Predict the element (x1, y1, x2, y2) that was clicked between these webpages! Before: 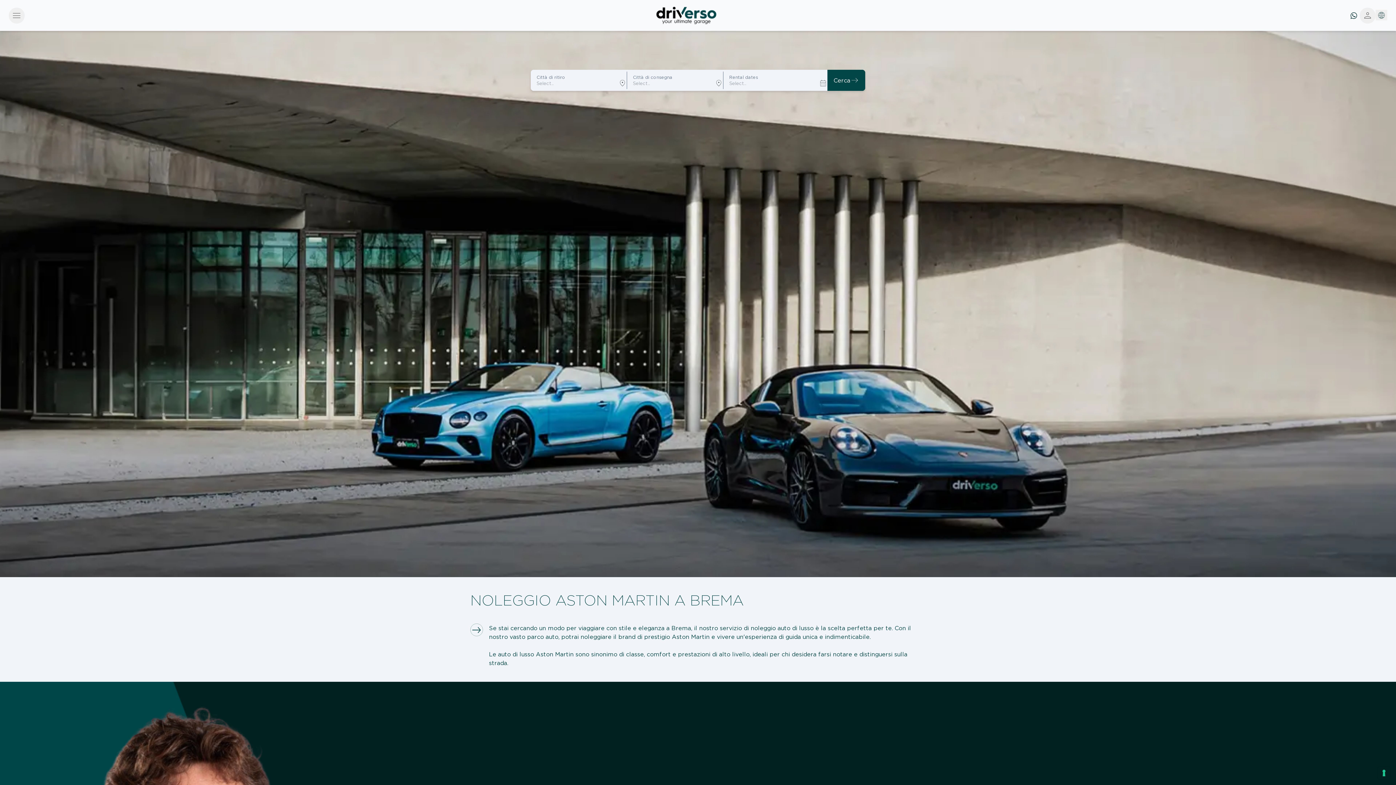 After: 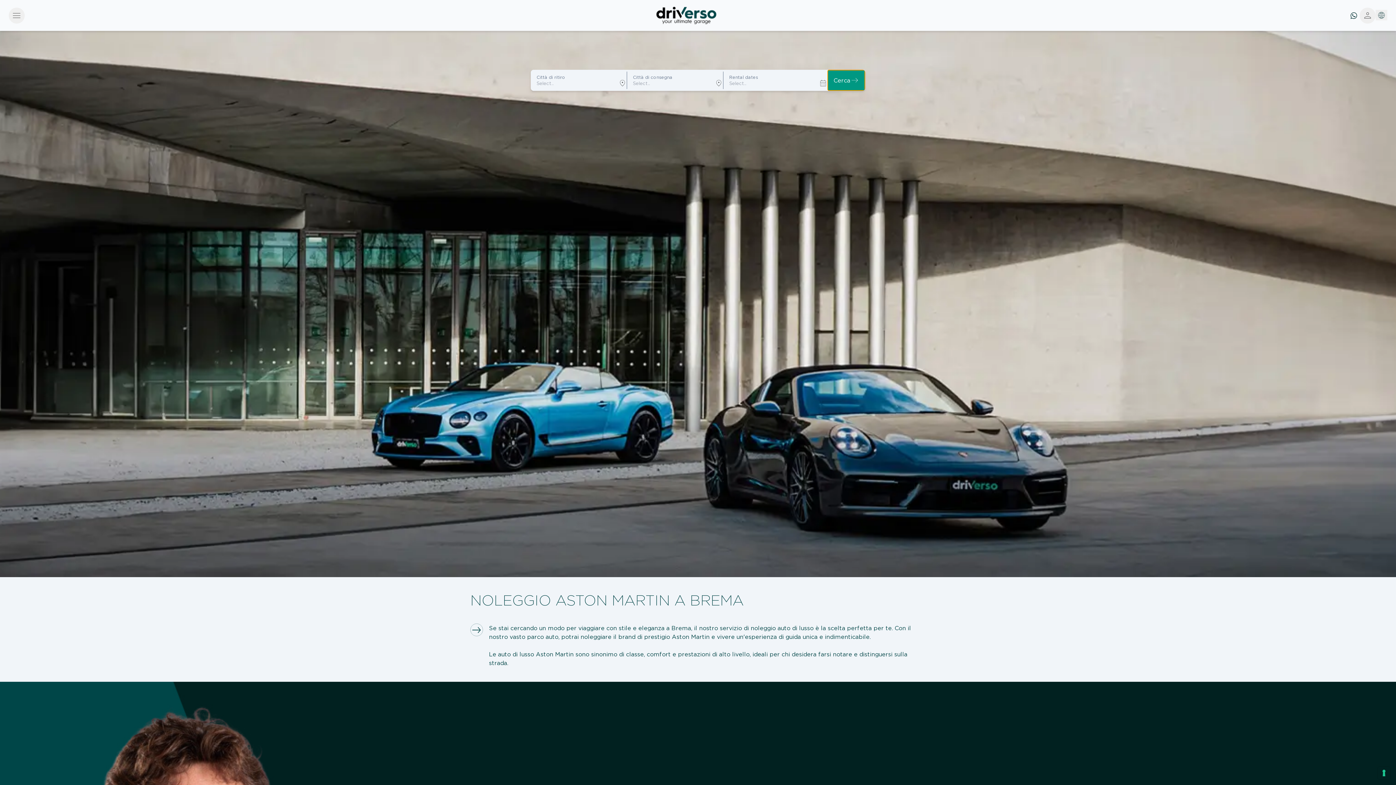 Action: label: Cerca
east bbox: (827, 69, 865, 90)